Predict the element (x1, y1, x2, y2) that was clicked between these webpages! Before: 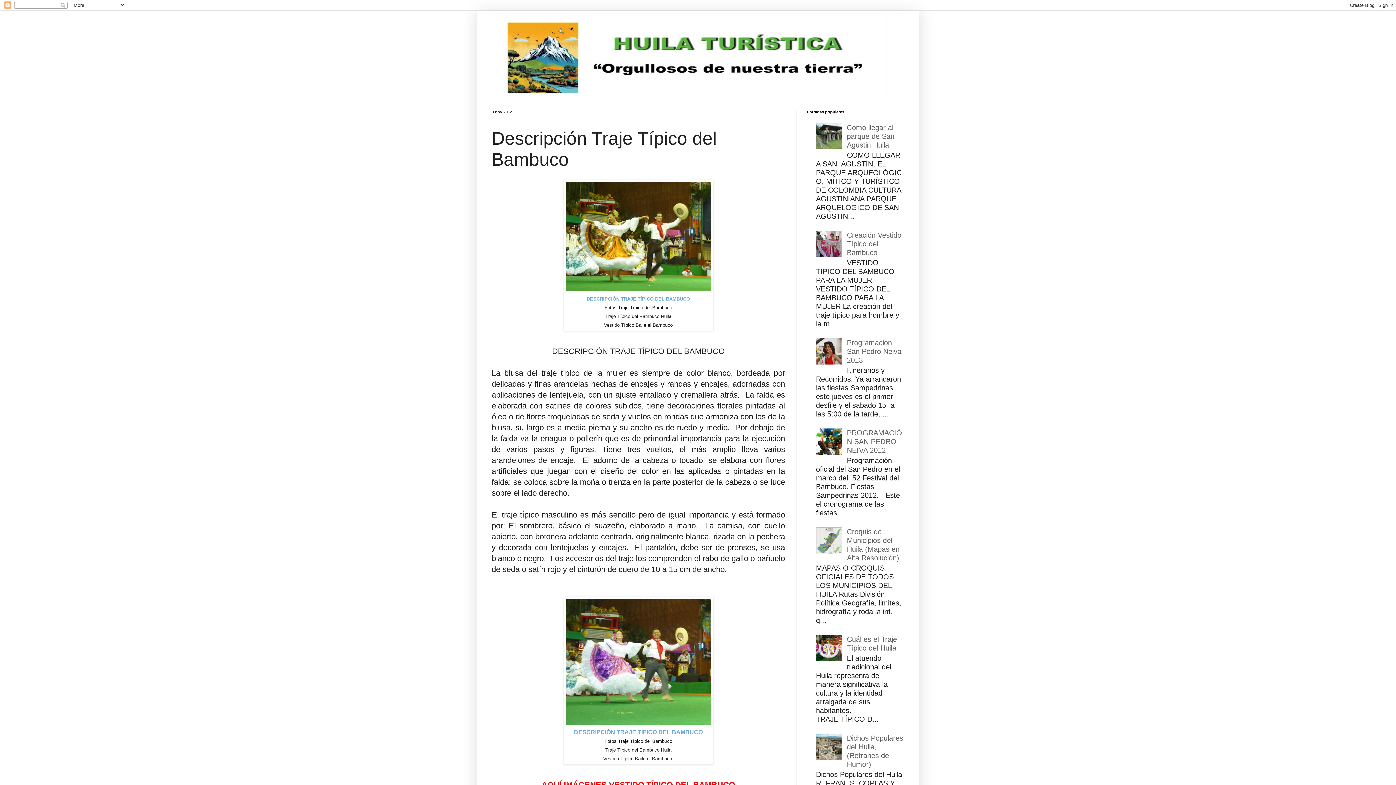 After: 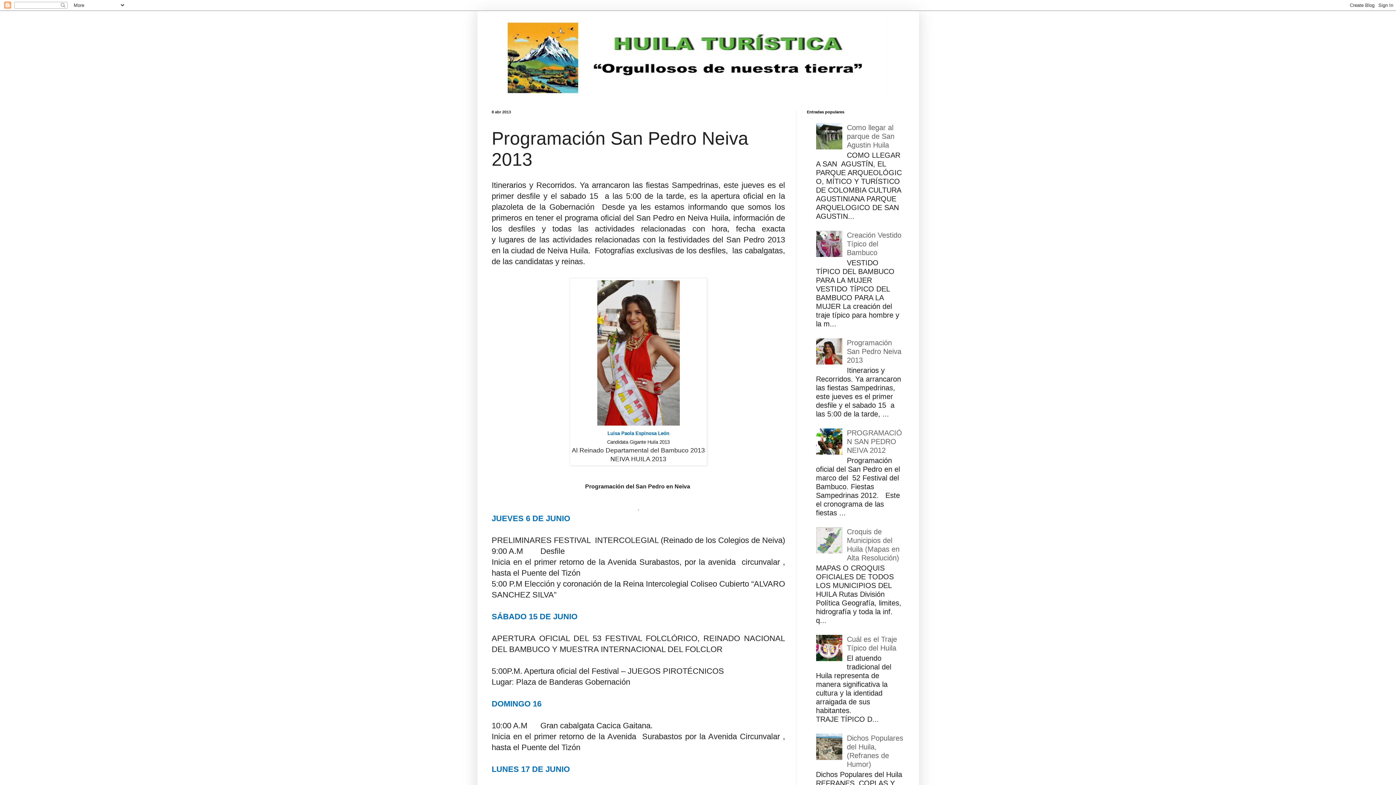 Action: label: Programación San Pedro Neiva 2013 bbox: (847, 338, 901, 364)